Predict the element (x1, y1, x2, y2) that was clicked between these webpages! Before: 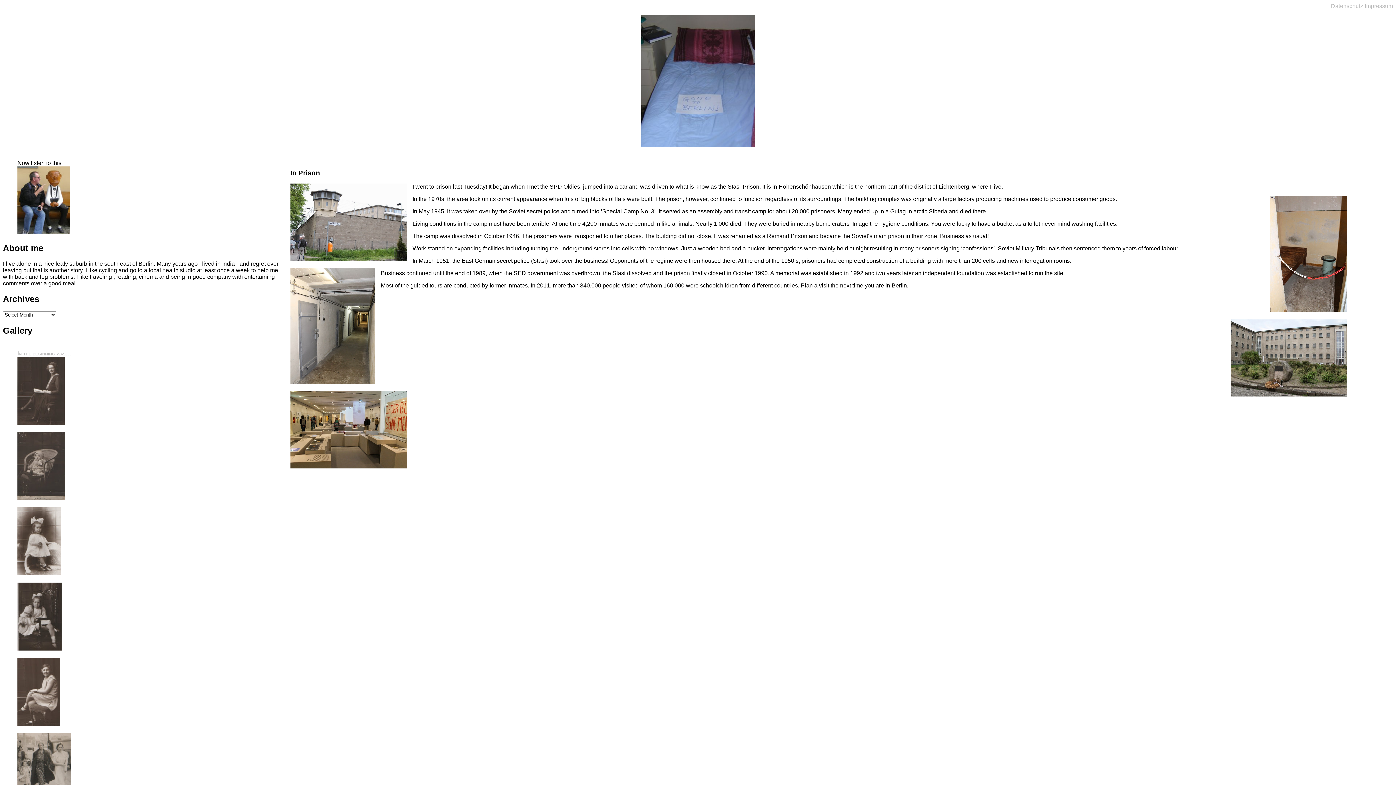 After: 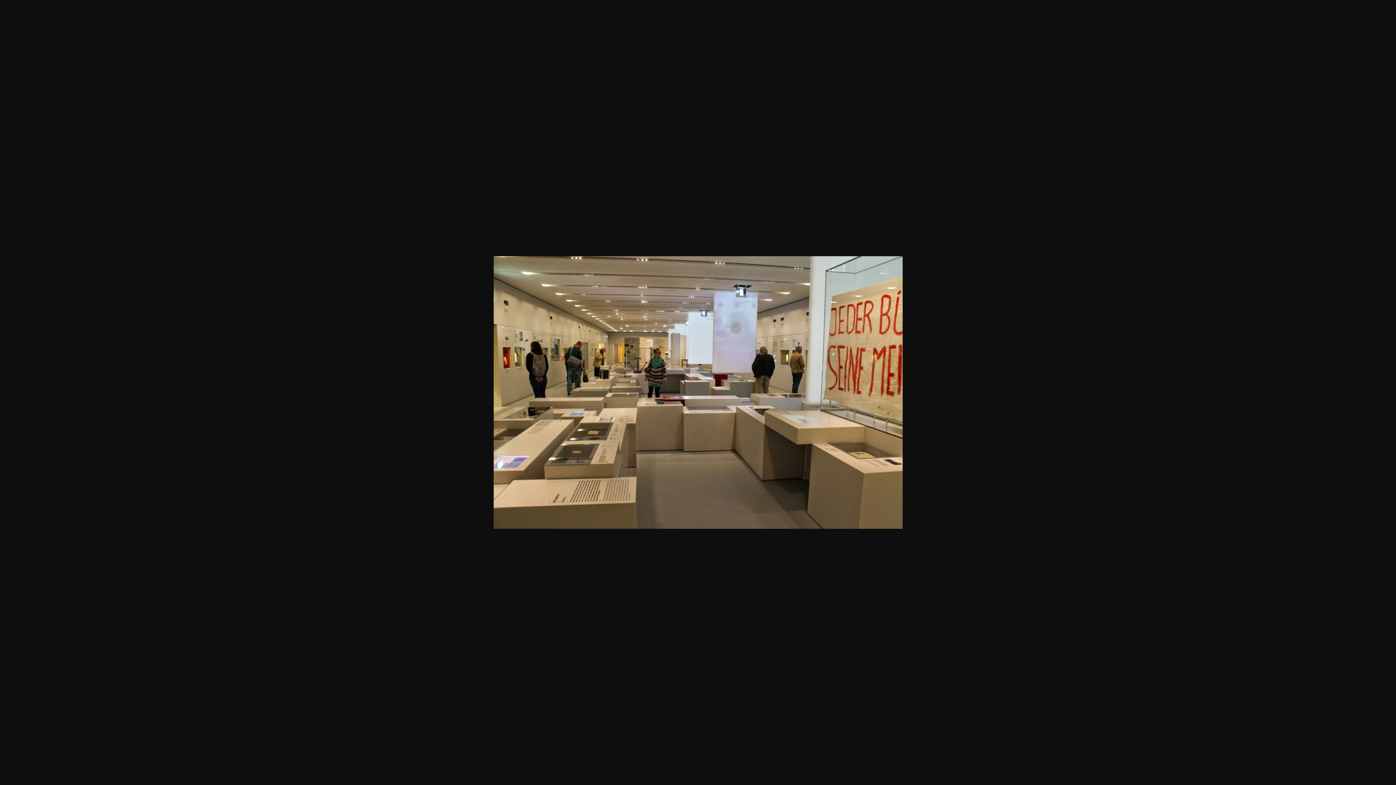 Action: bbox: (290, 391, 406, 470)